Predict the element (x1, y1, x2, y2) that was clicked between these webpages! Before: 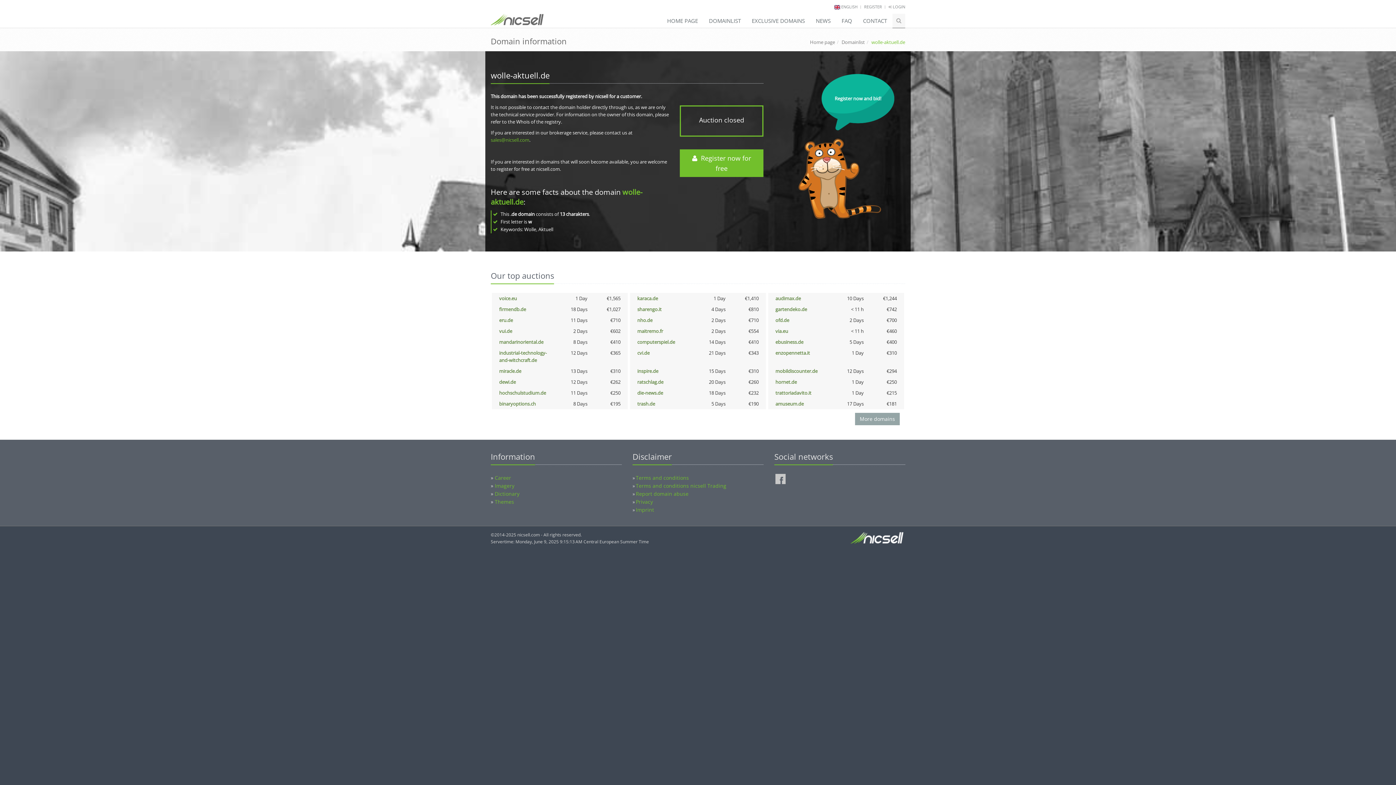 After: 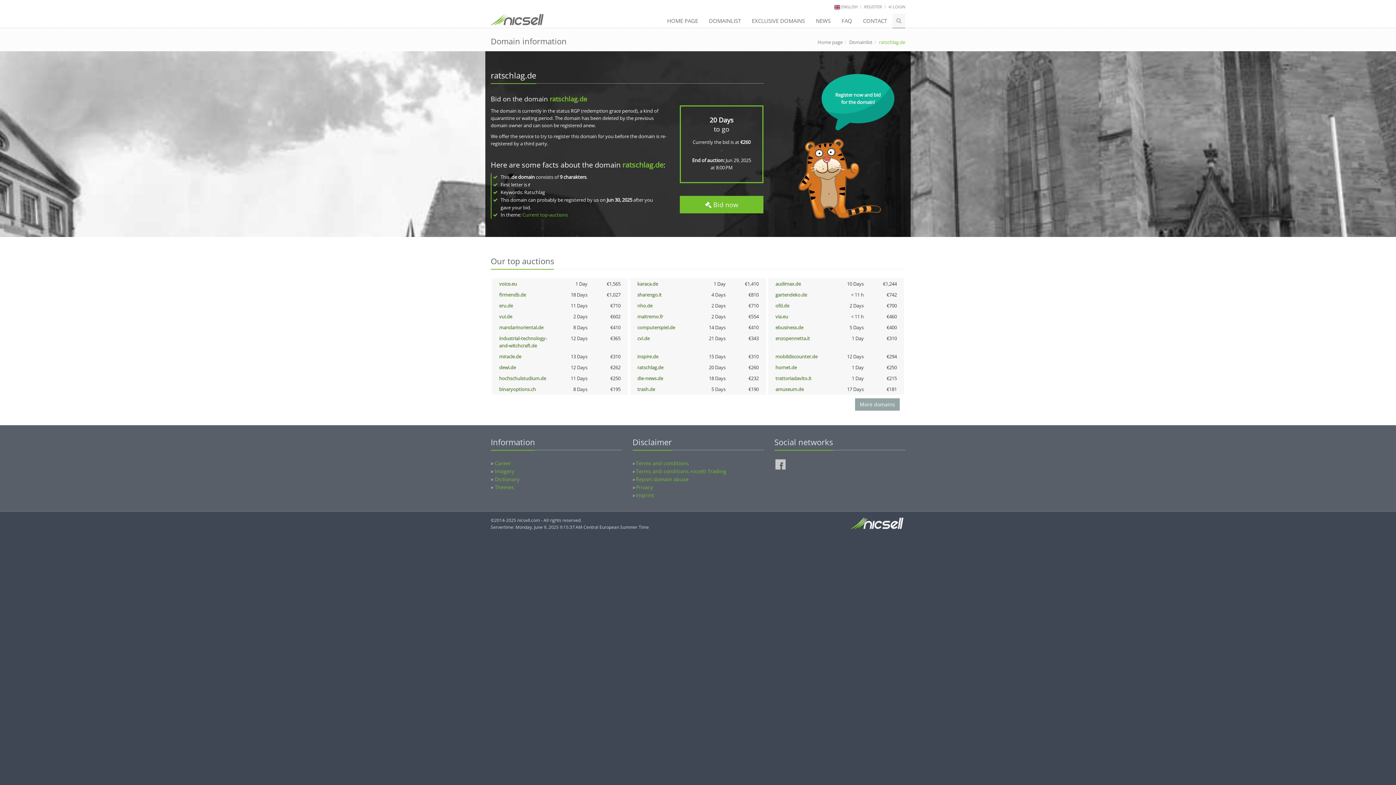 Action: bbox: (637, 378, 663, 385) label: ratschlag.de